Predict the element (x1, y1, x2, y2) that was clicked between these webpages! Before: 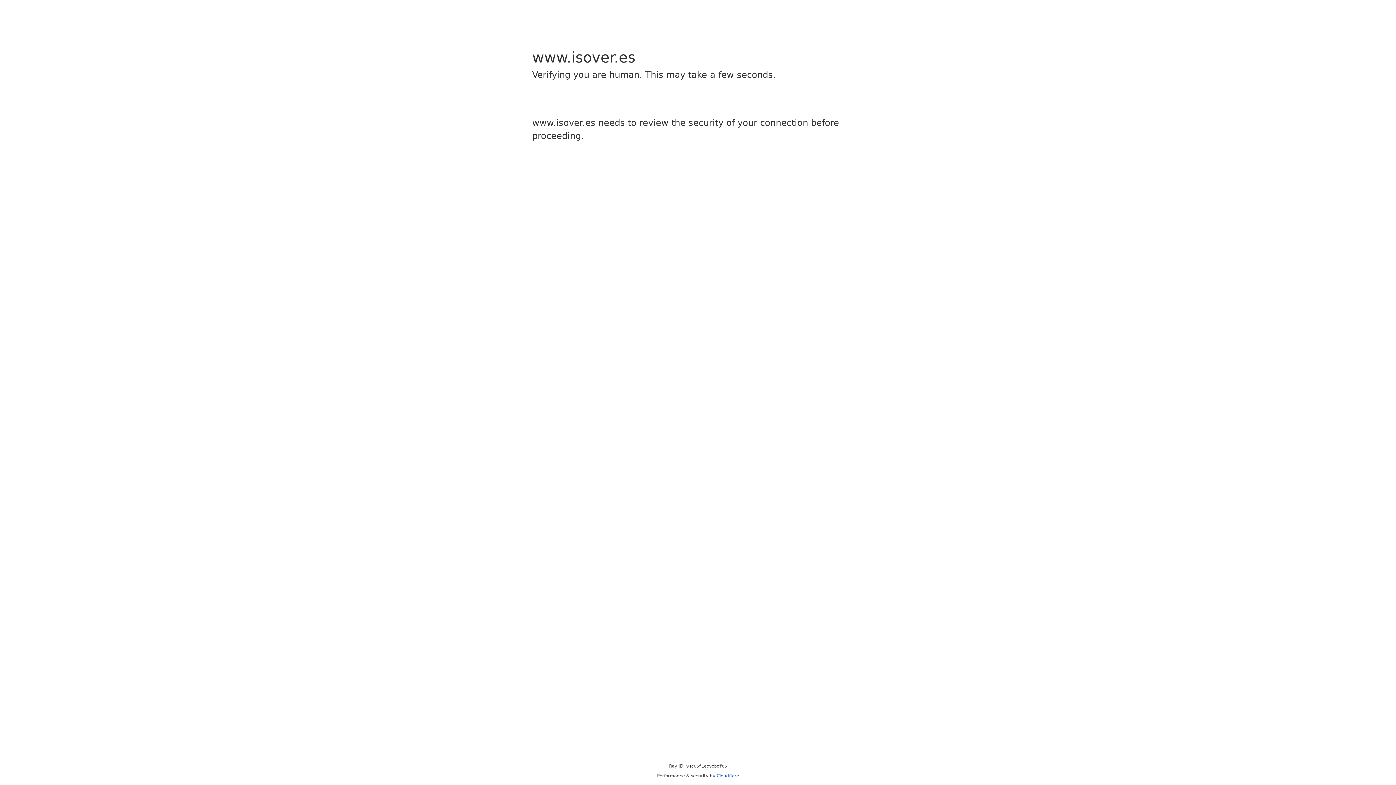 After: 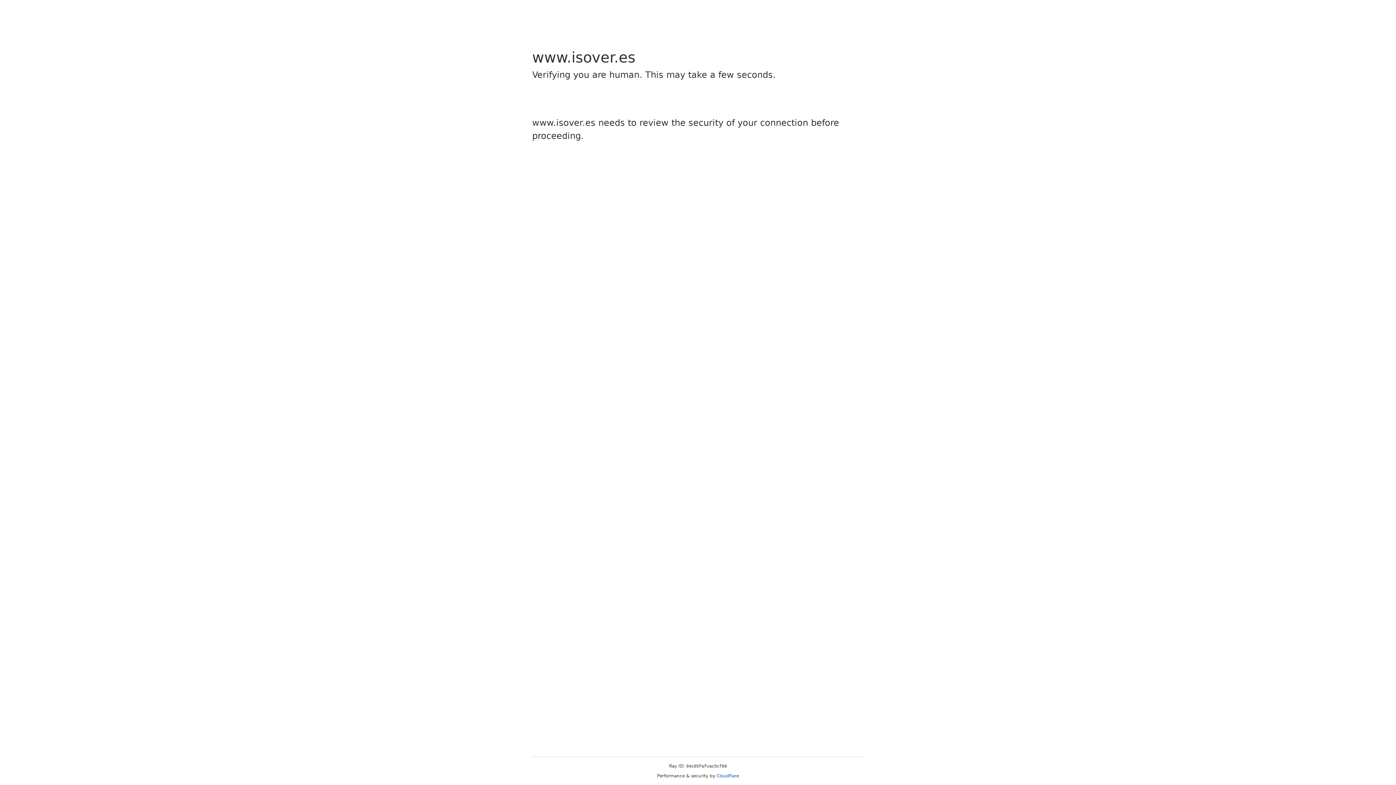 Action: bbox: (716, 773, 739, 778) label: Cloudflare